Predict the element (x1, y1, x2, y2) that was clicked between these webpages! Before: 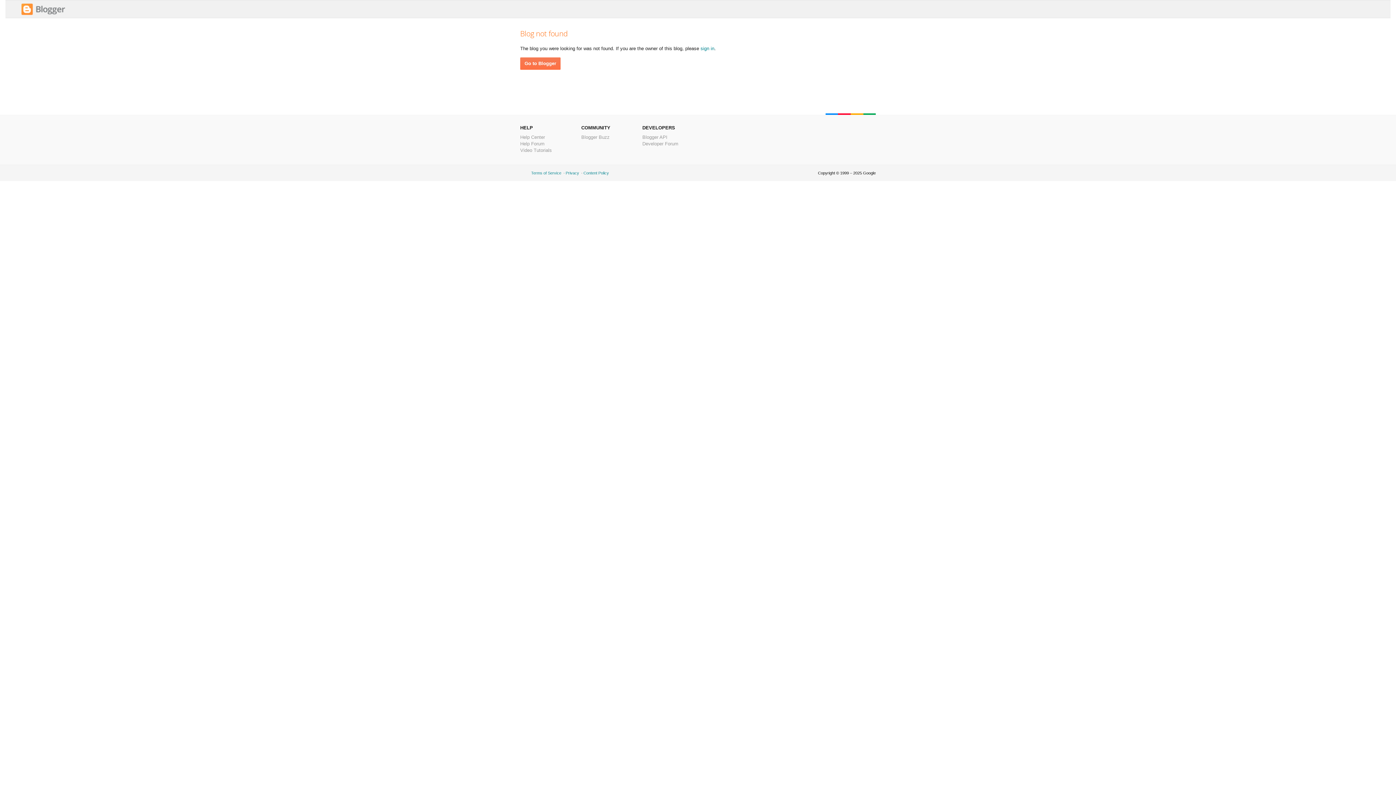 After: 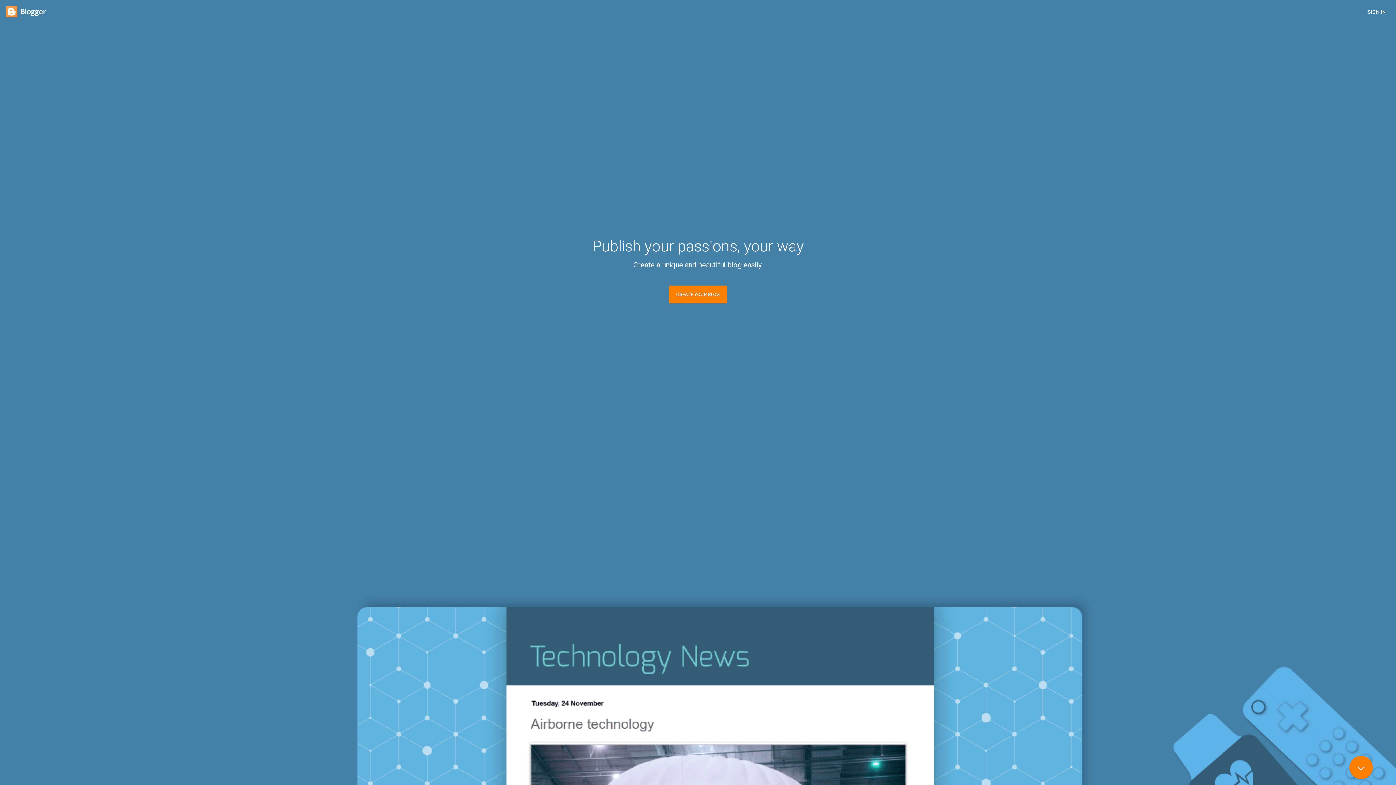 Action: bbox: (700, 45, 714, 51) label: sign in